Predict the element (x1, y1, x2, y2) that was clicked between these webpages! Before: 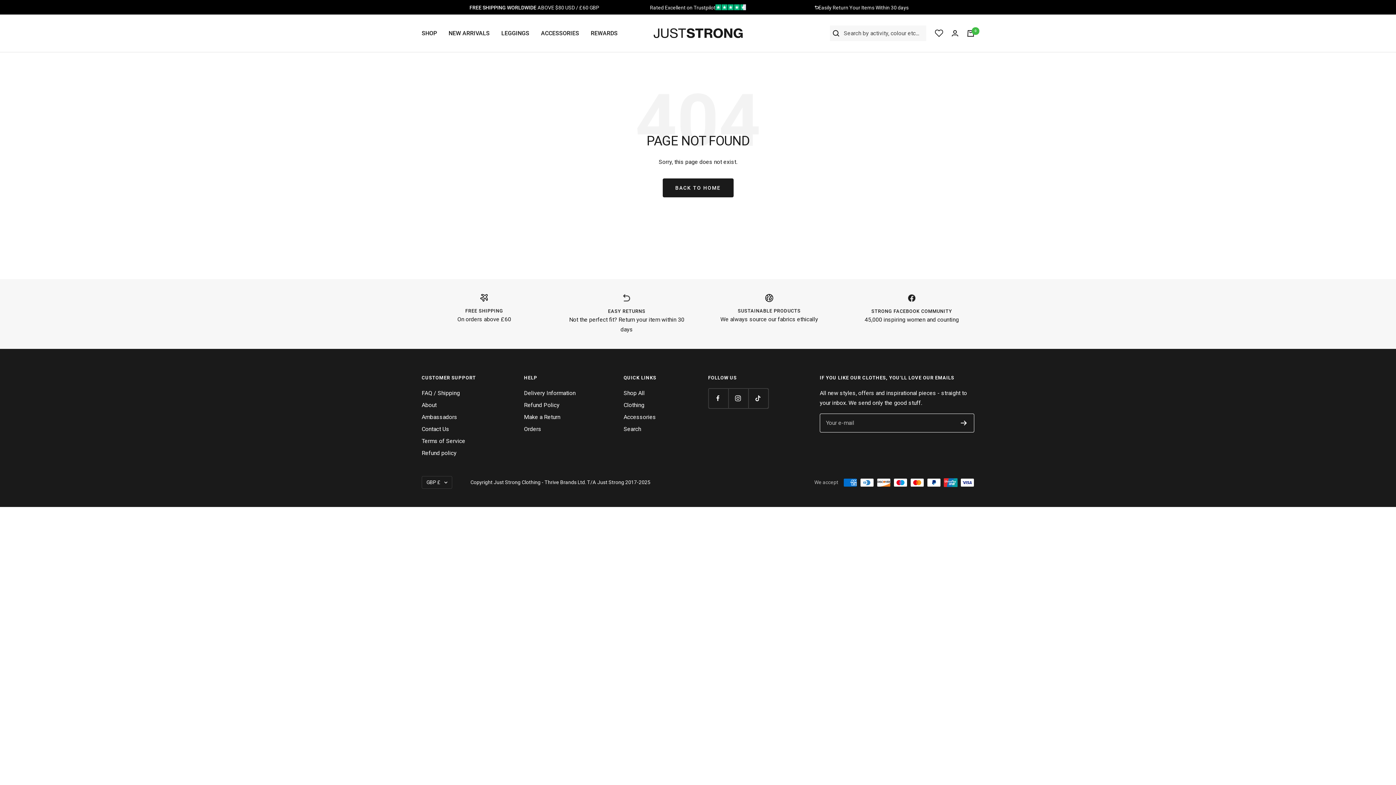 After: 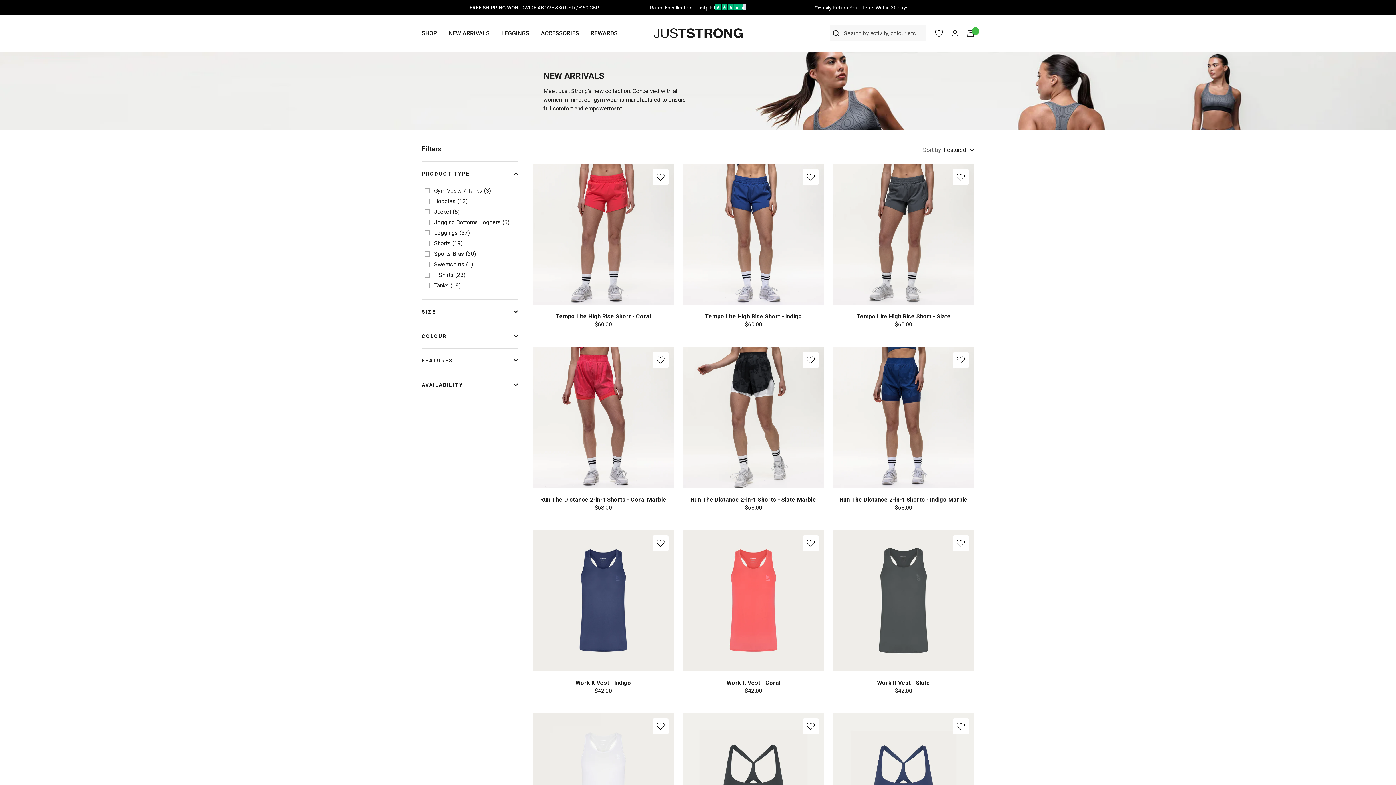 Action: label: NEW ARRIVALS bbox: (448, 28, 489, 38)